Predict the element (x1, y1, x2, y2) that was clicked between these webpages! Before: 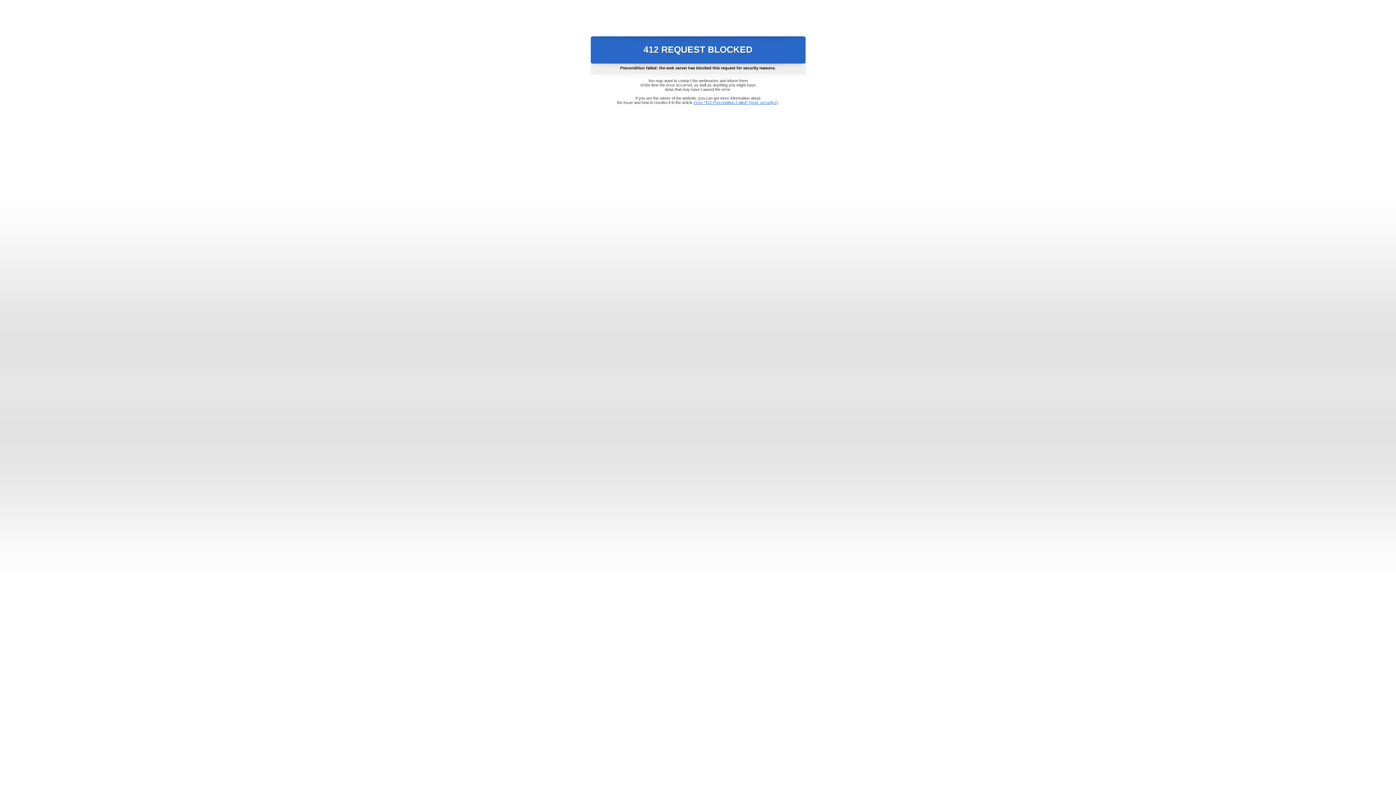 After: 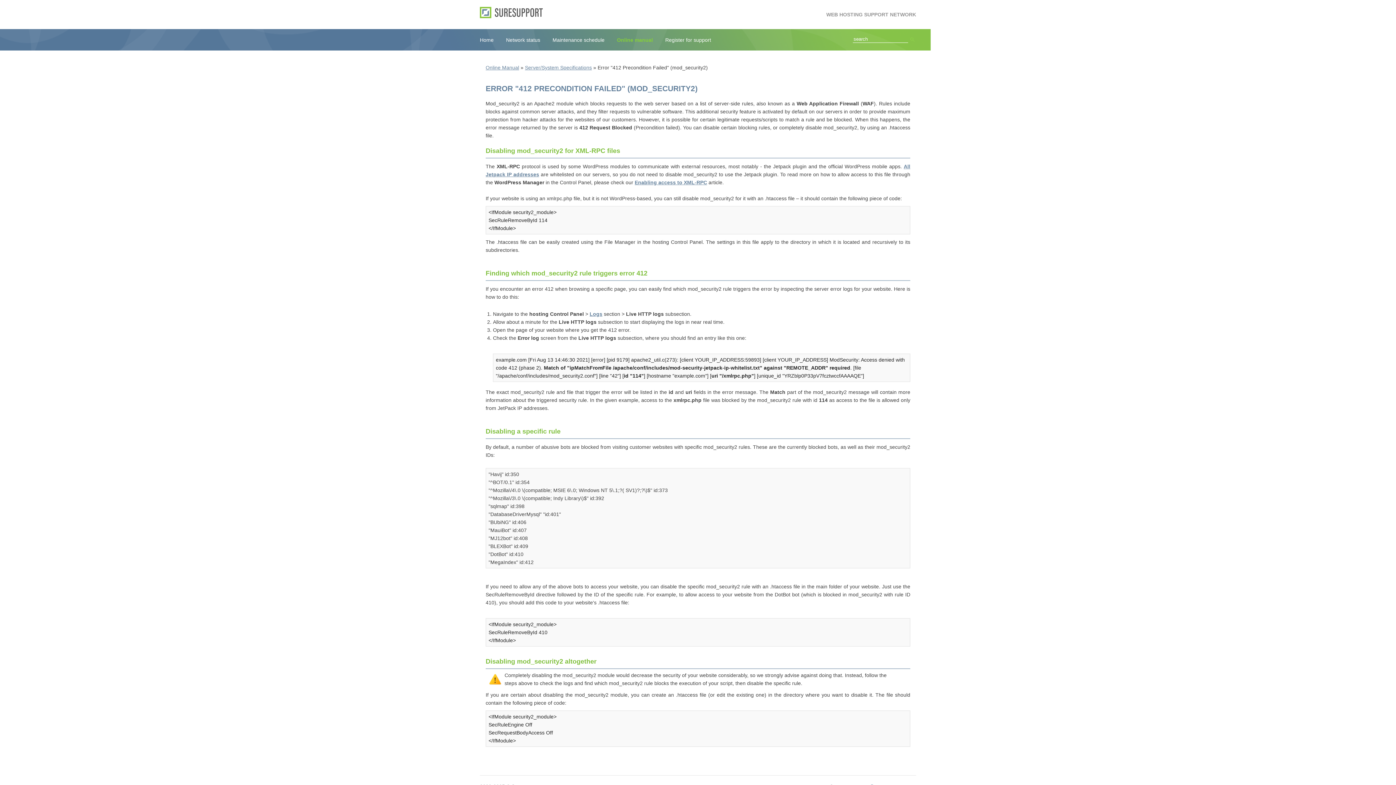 Action: bbox: (693, 100, 778, 104) label: Error "412 Precondition Failed" (mod_security2)